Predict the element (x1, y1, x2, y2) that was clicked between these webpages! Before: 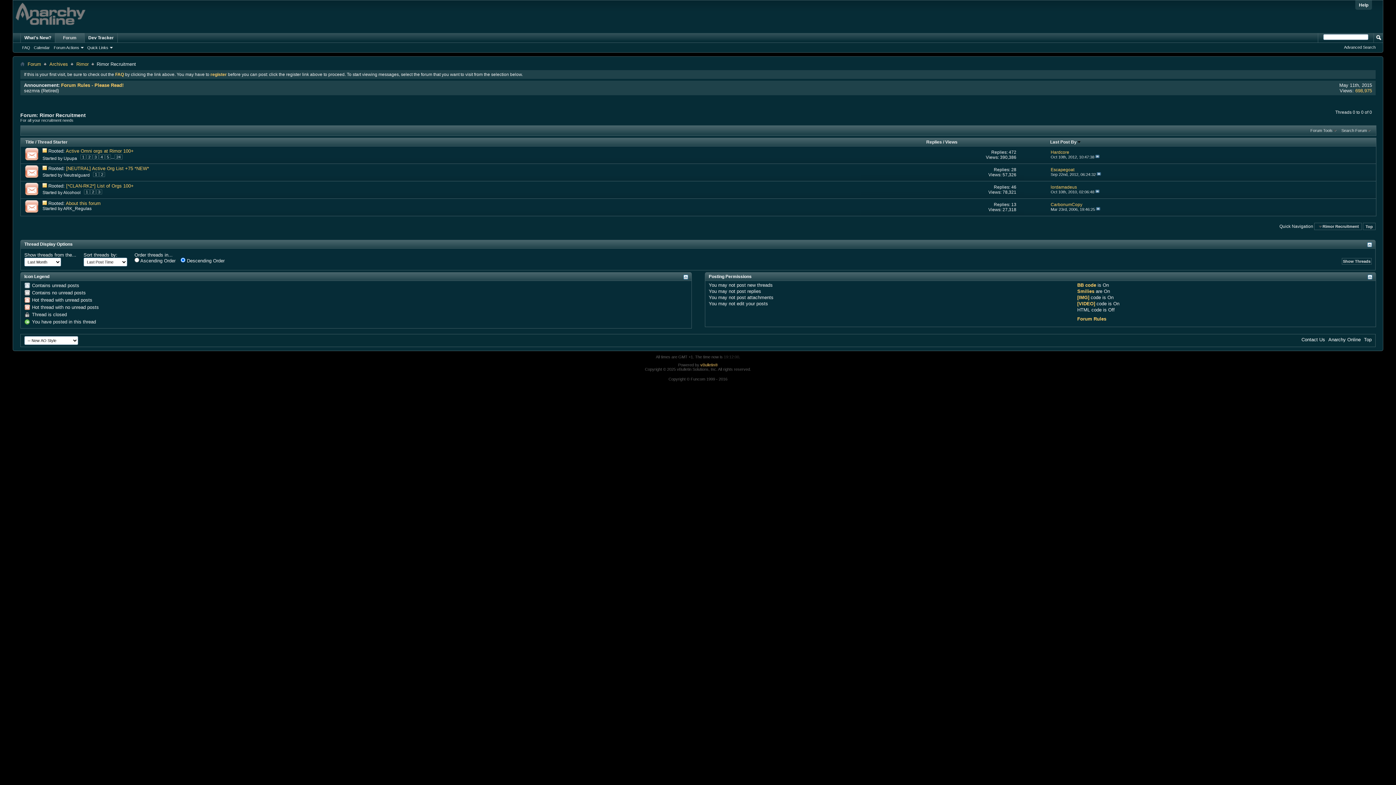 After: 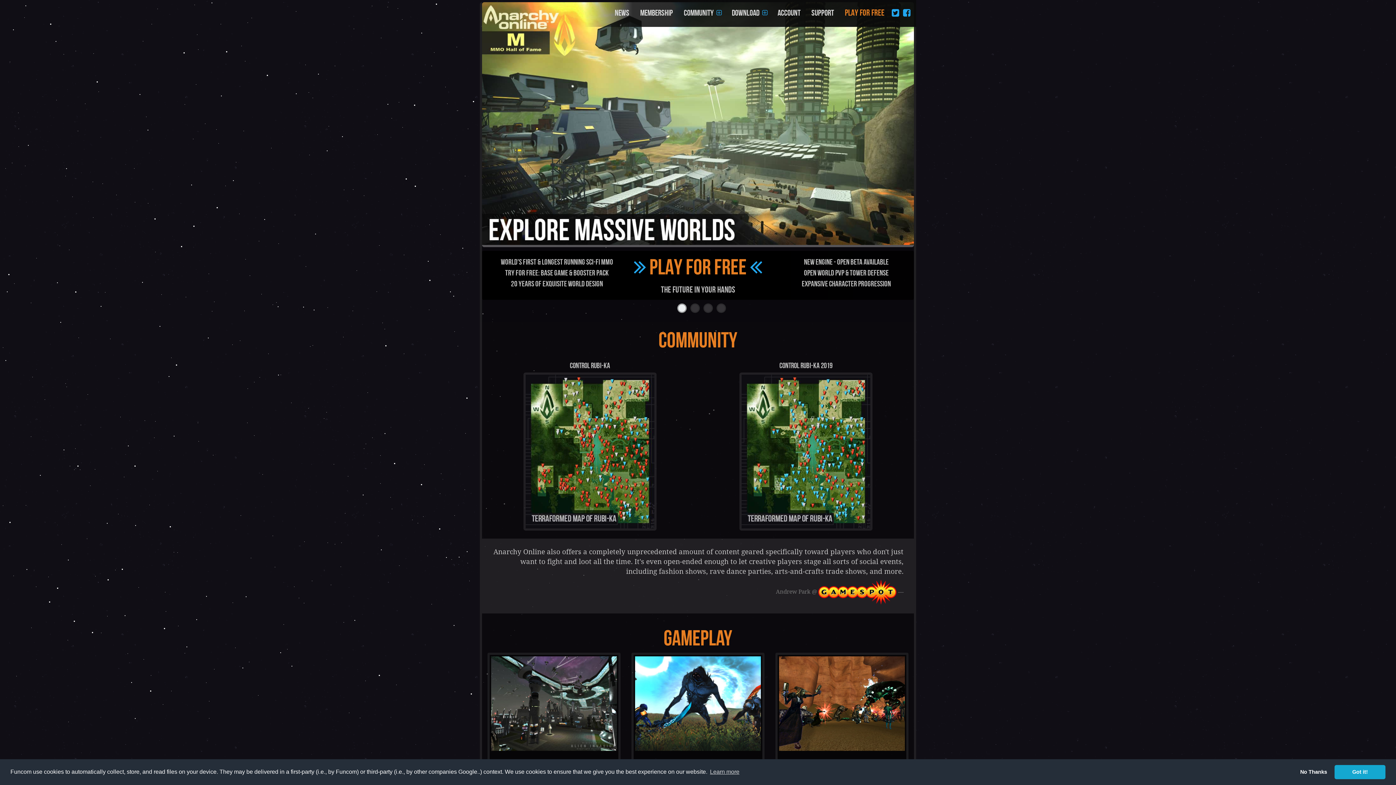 Action: bbox: (1328, 337, 1361, 342) label: Anarchy Online